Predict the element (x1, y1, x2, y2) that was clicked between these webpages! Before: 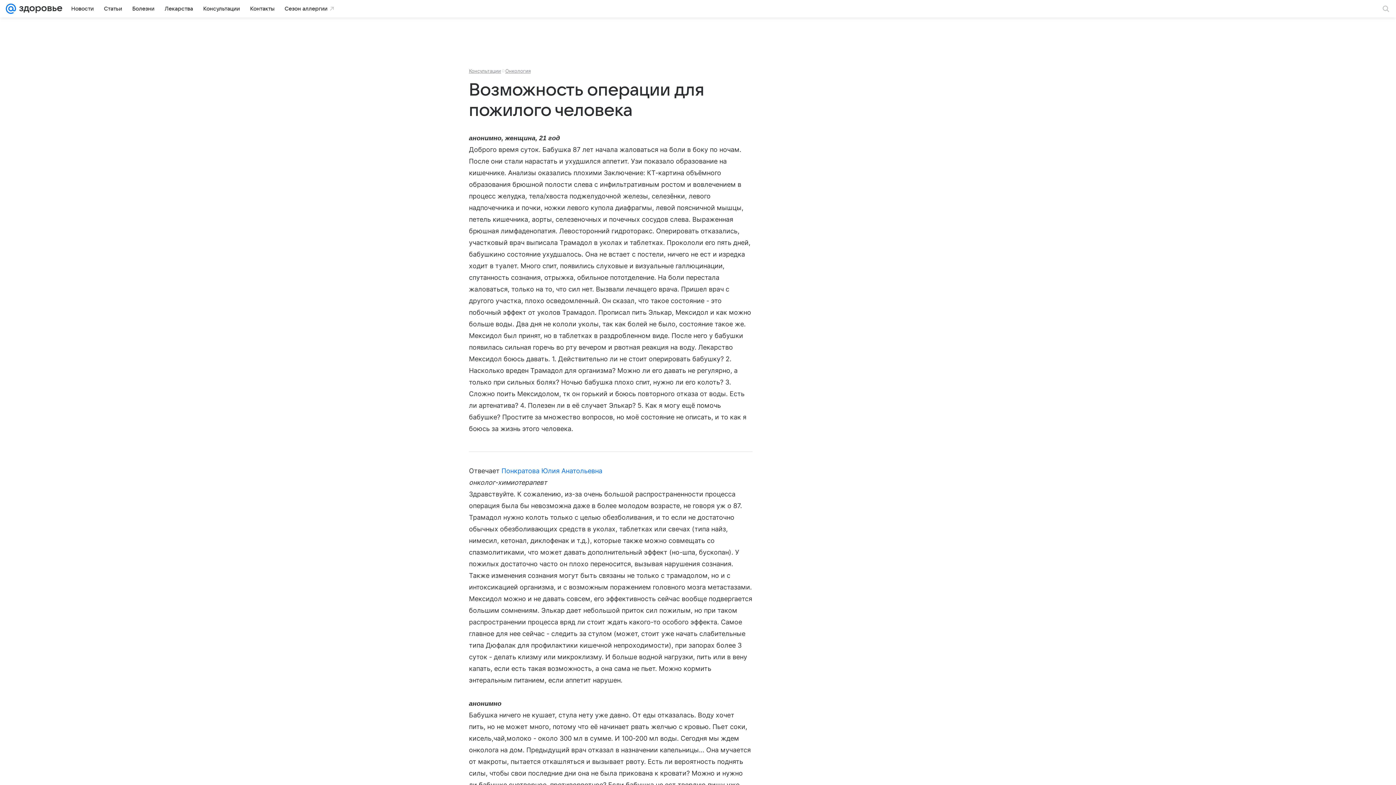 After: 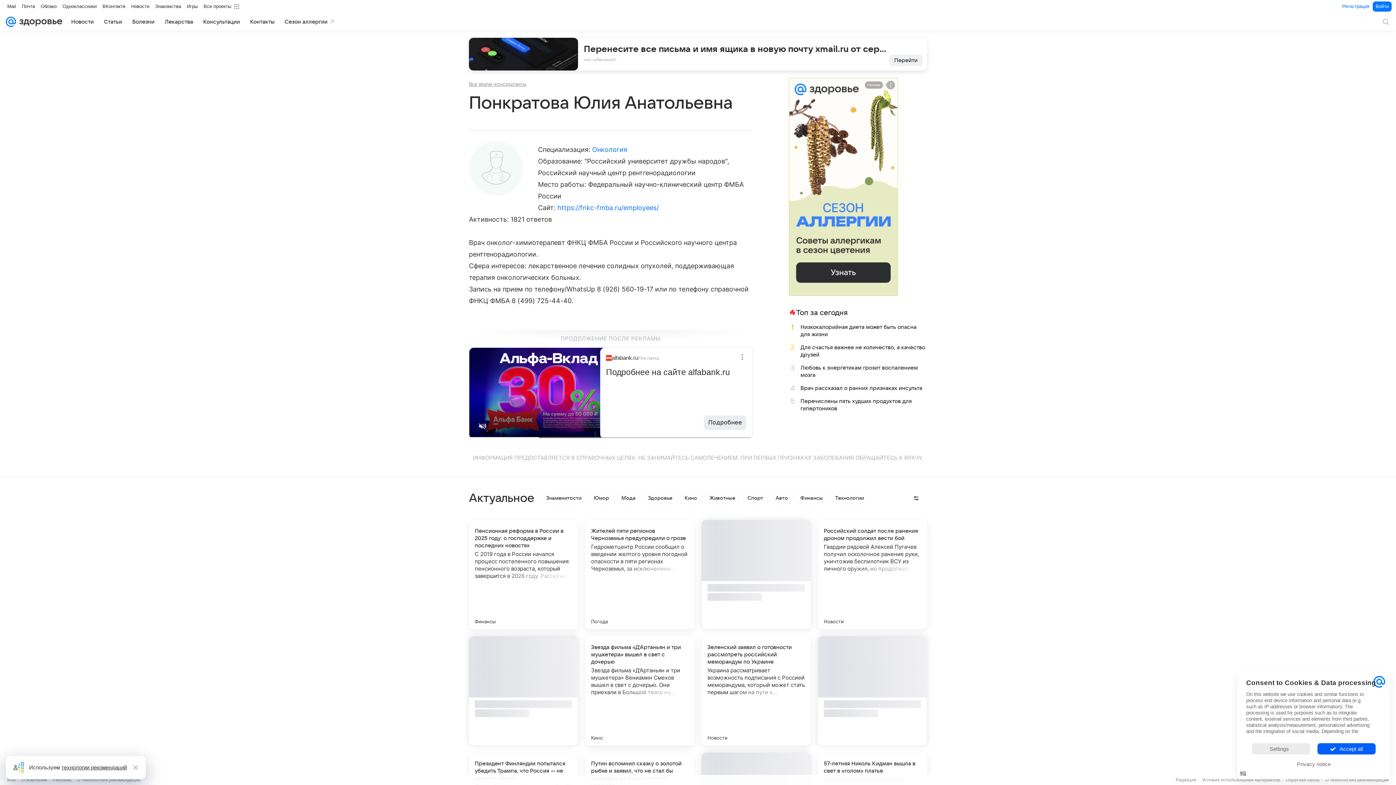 Action: bbox: (501, 467, 602, 474) label: Понкратова Юлия Анатольевна